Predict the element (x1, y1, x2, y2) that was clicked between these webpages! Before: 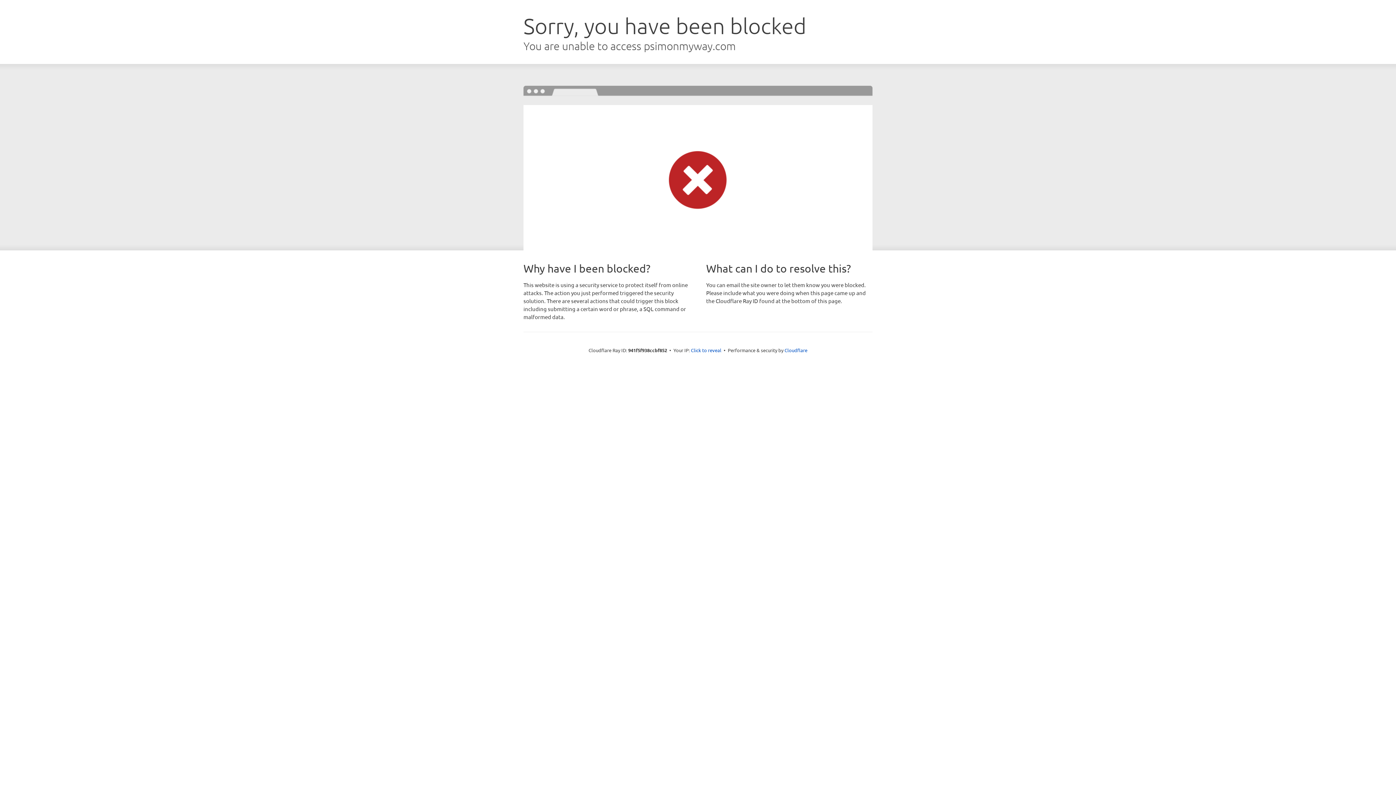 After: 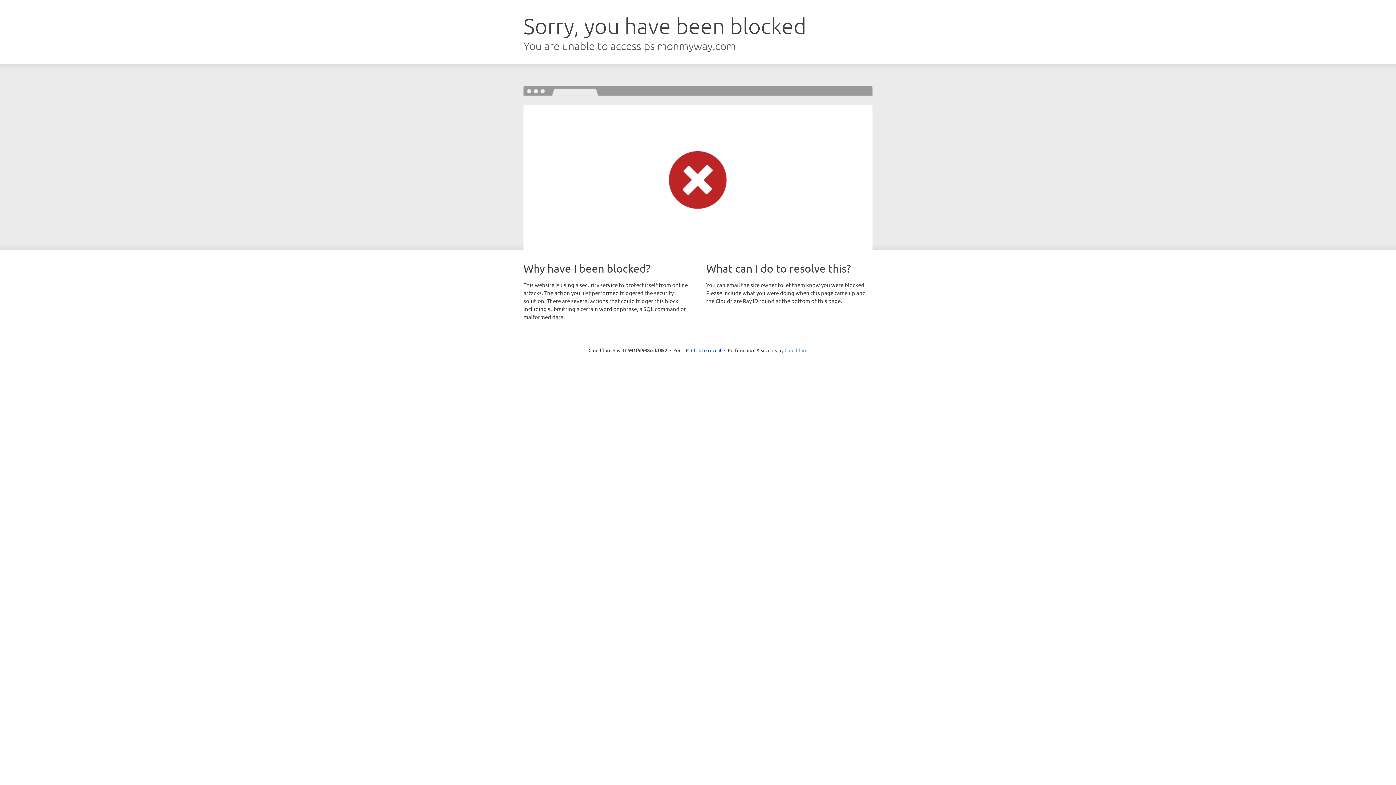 Action: label: Cloudflare bbox: (784, 347, 807, 353)